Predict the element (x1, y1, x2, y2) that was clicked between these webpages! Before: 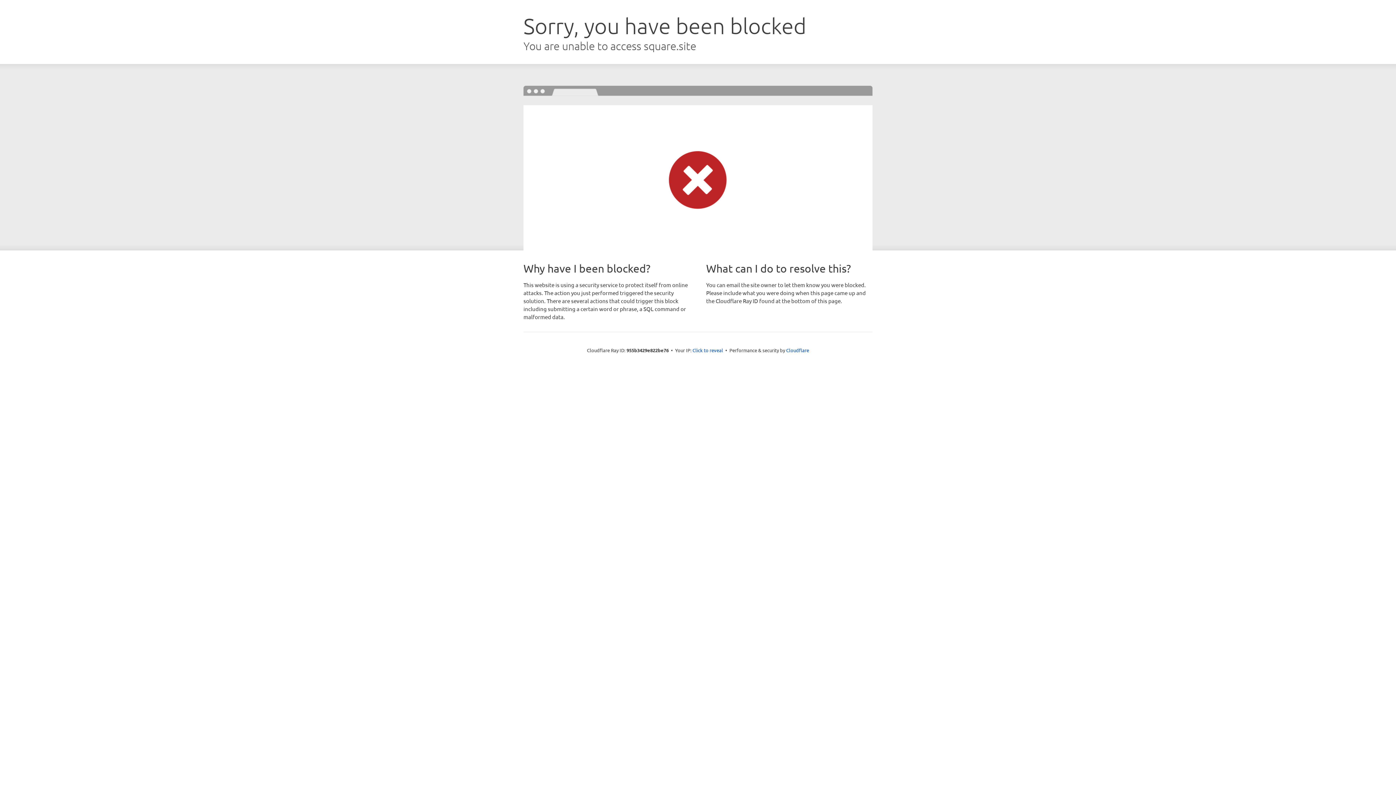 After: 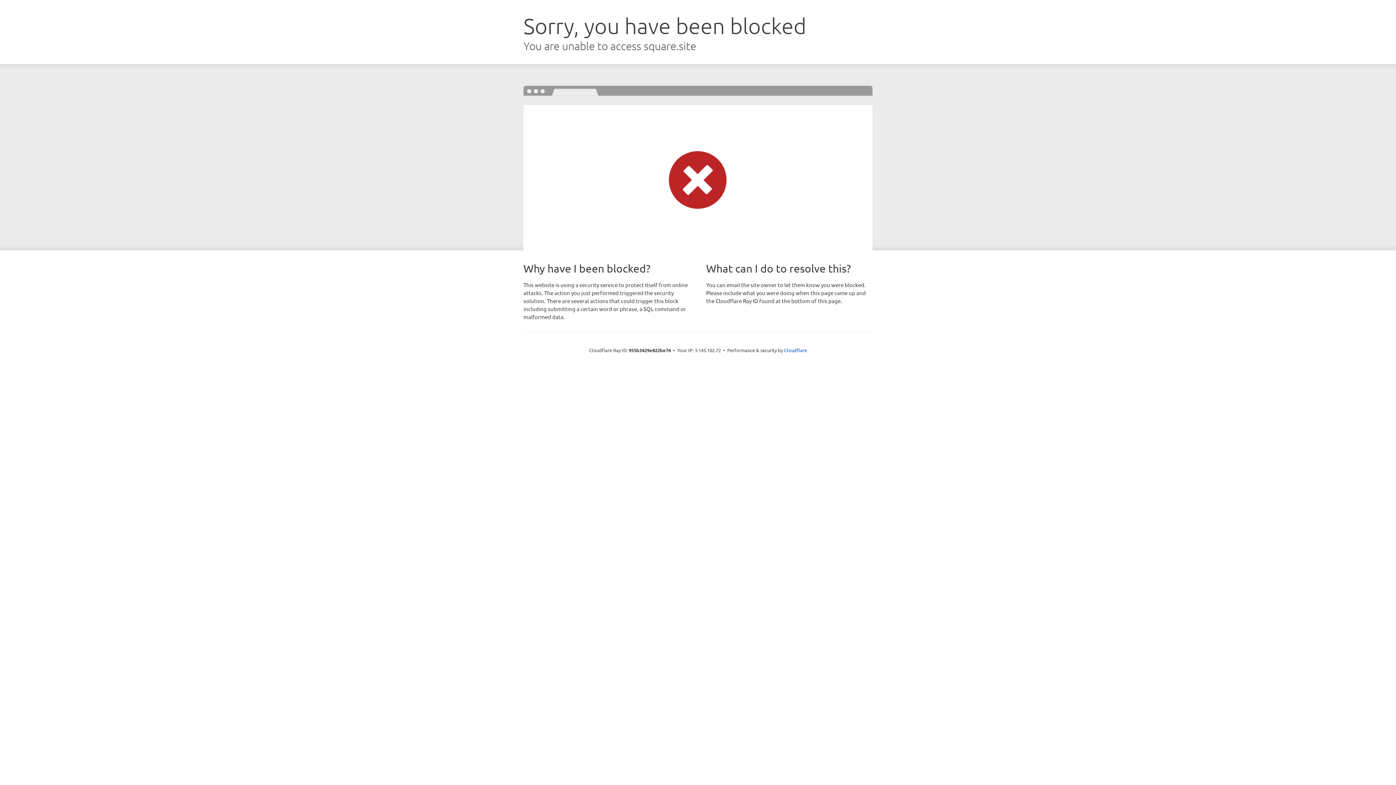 Action: bbox: (692, 346, 723, 353) label: Click to reveal